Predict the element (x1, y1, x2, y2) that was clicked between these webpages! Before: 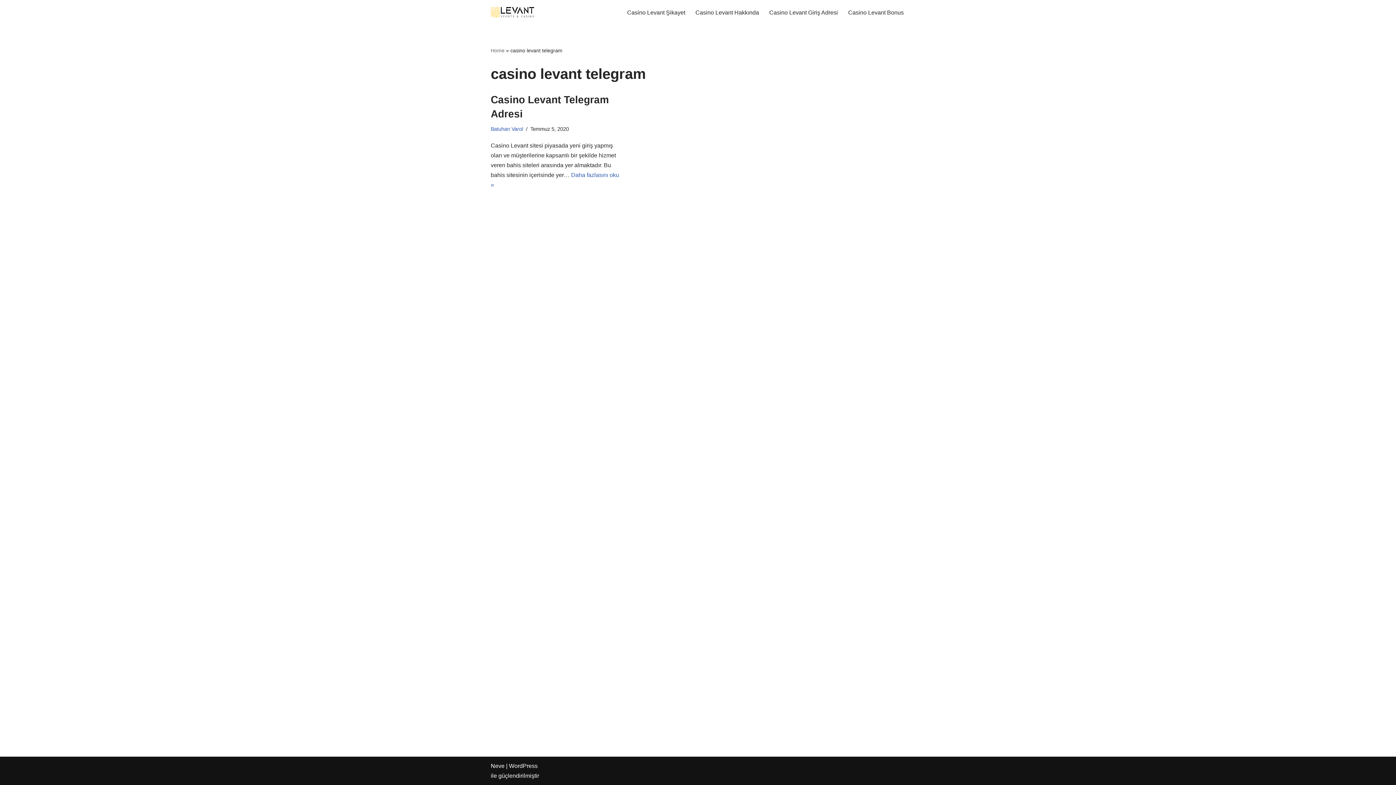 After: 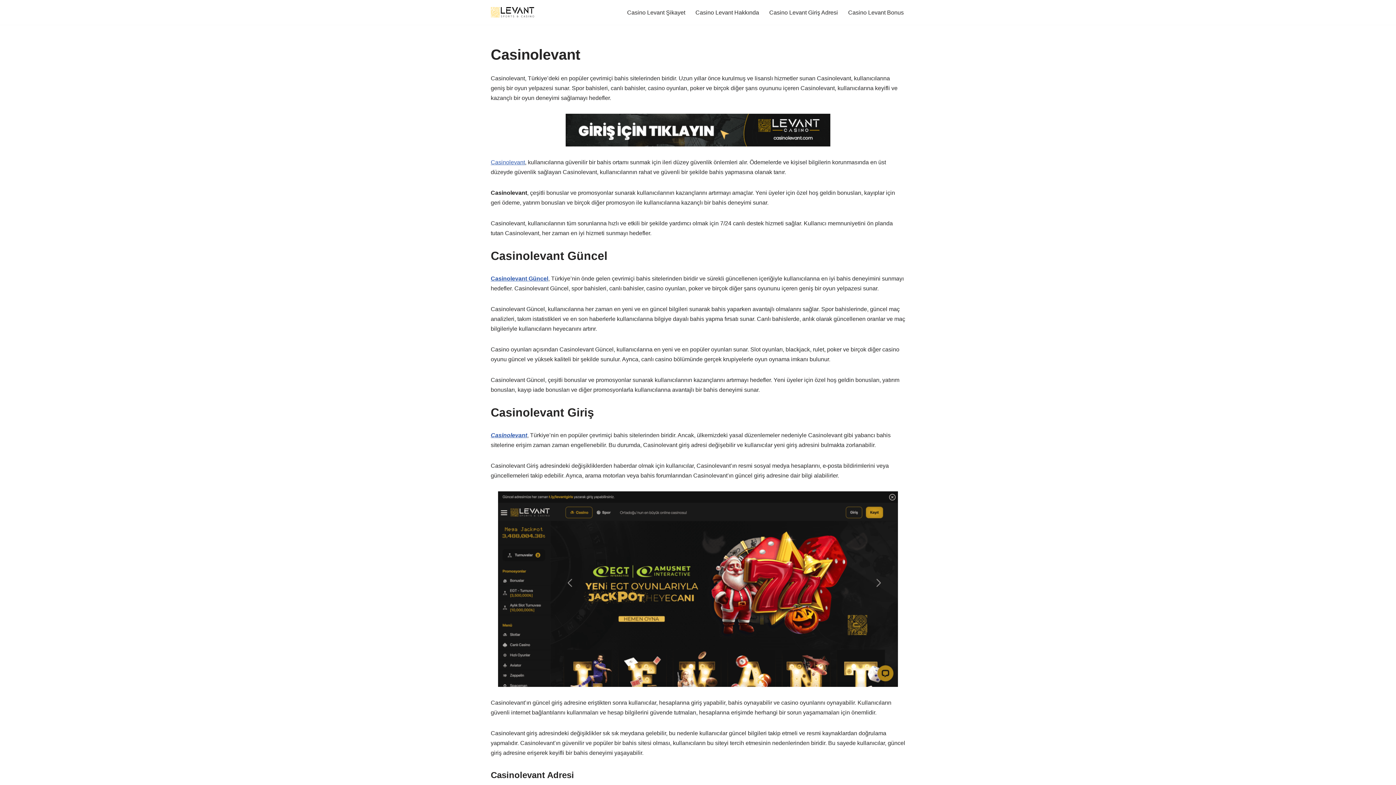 Action: label: Casinolevant bbox: (490, 6, 534, 18)